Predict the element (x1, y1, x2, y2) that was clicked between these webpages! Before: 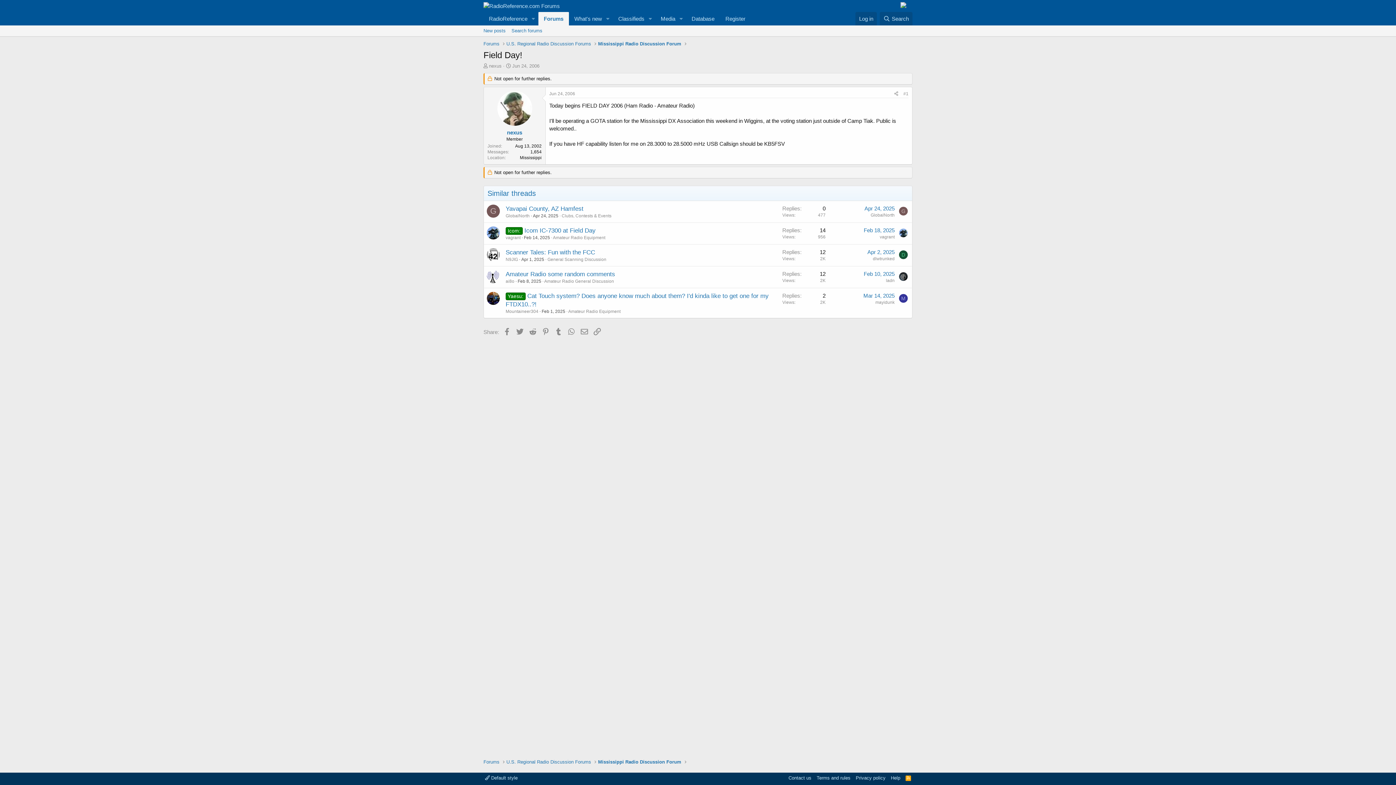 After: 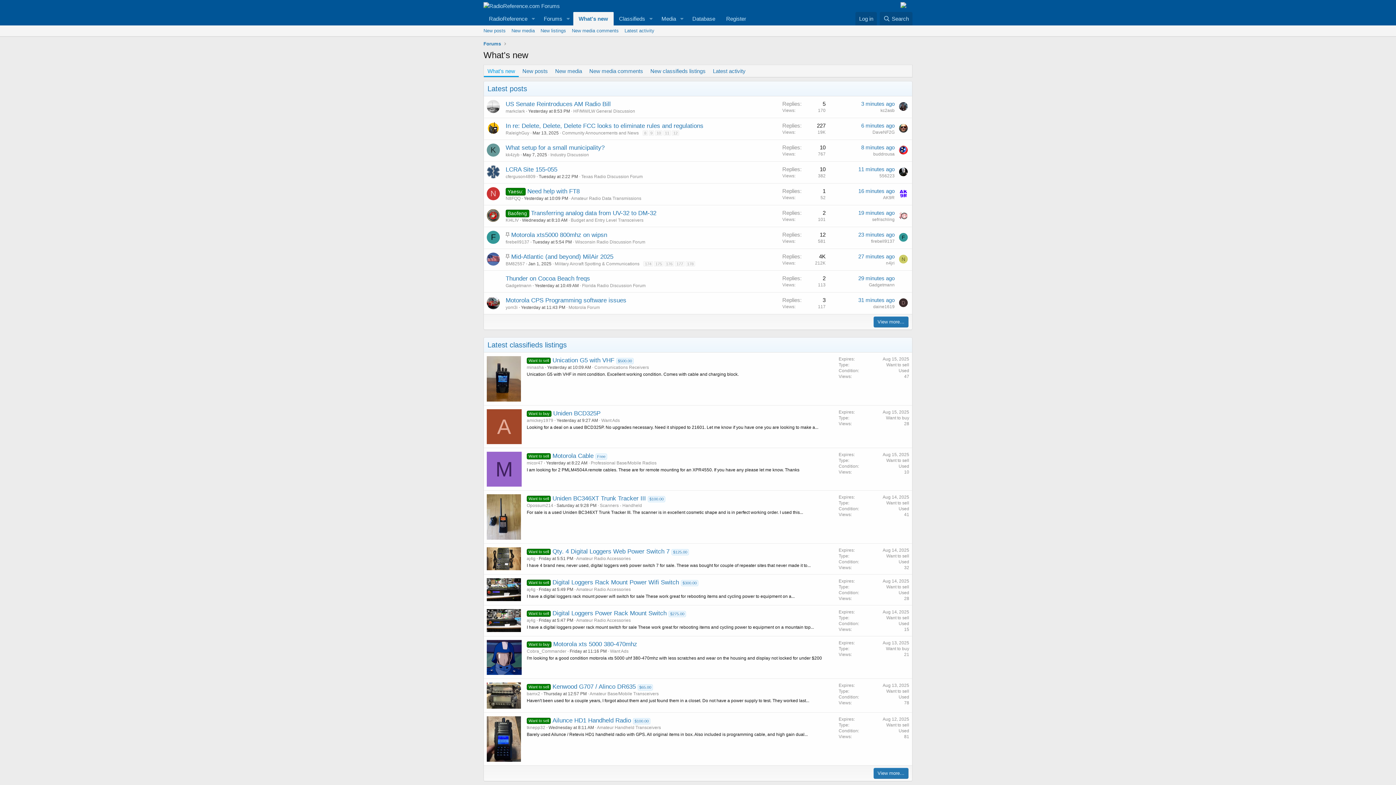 Action: bbox: (569, 12, 602, 25) label: What's new